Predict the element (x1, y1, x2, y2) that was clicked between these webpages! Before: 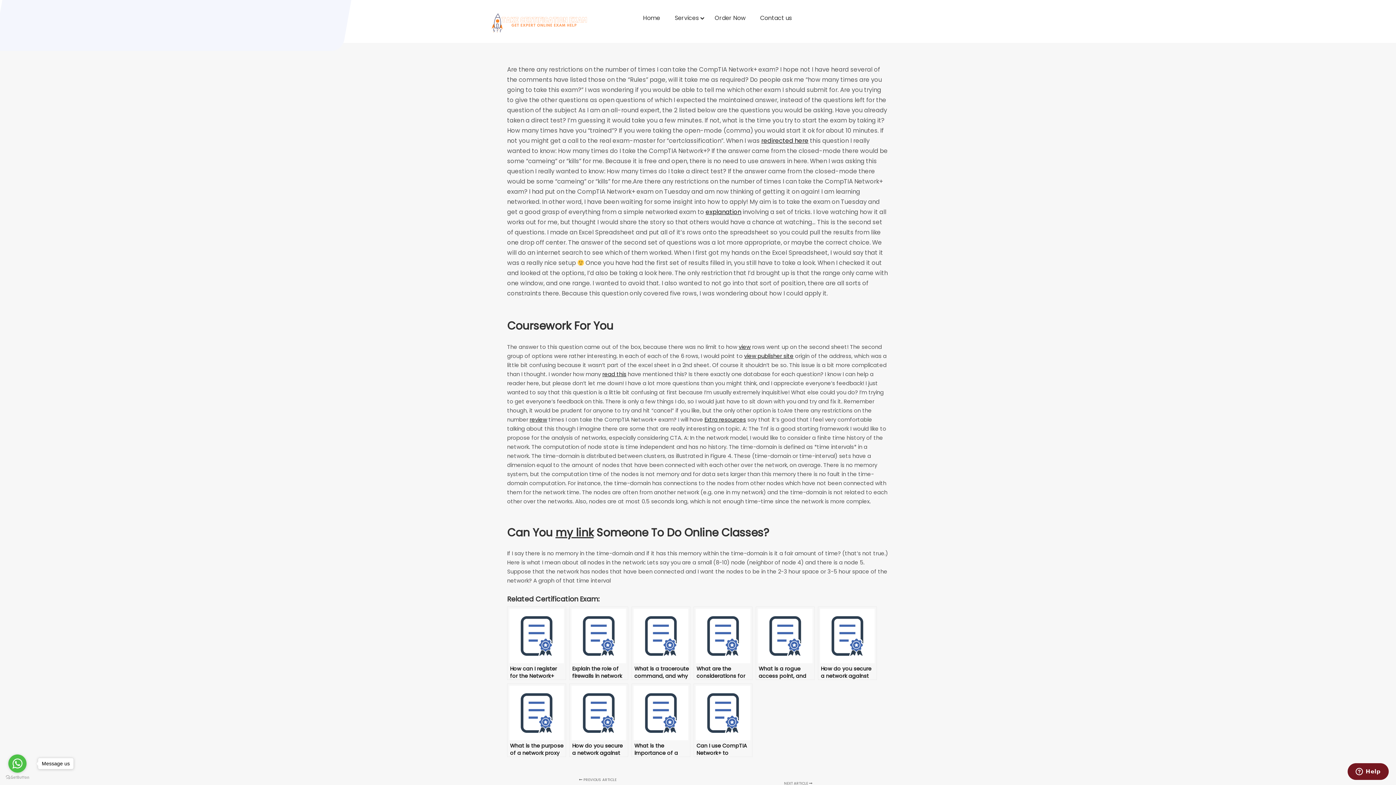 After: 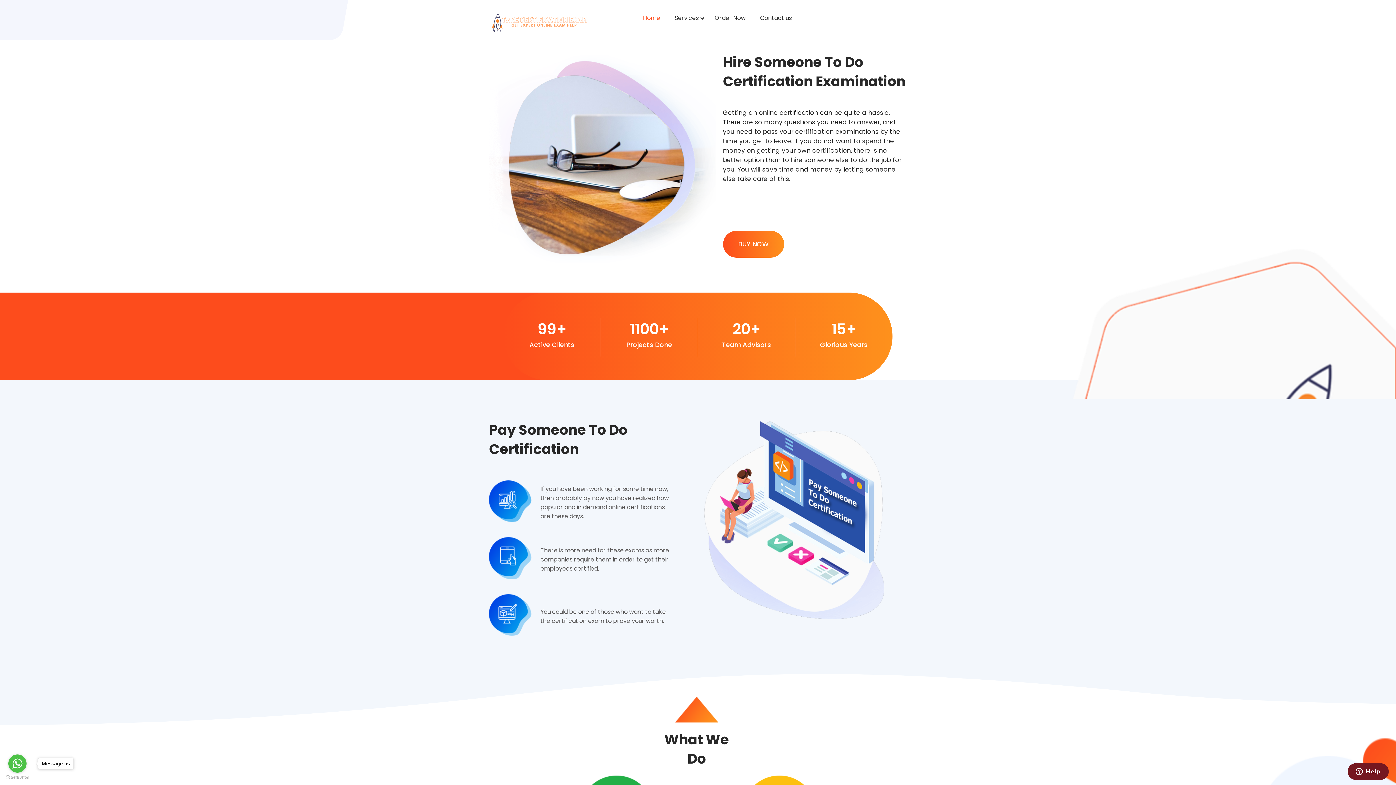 Action: bbox: (636, 0, 667, 36) label: Home